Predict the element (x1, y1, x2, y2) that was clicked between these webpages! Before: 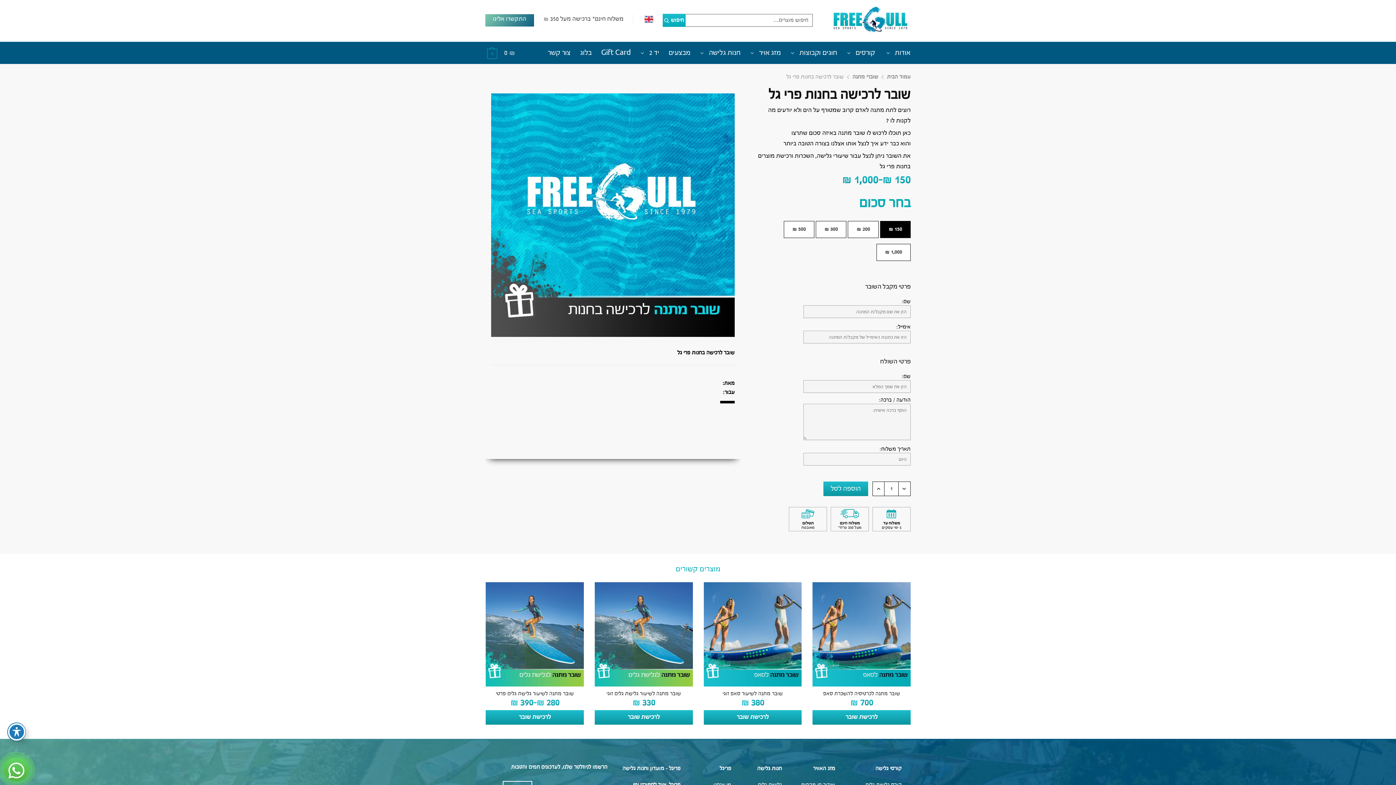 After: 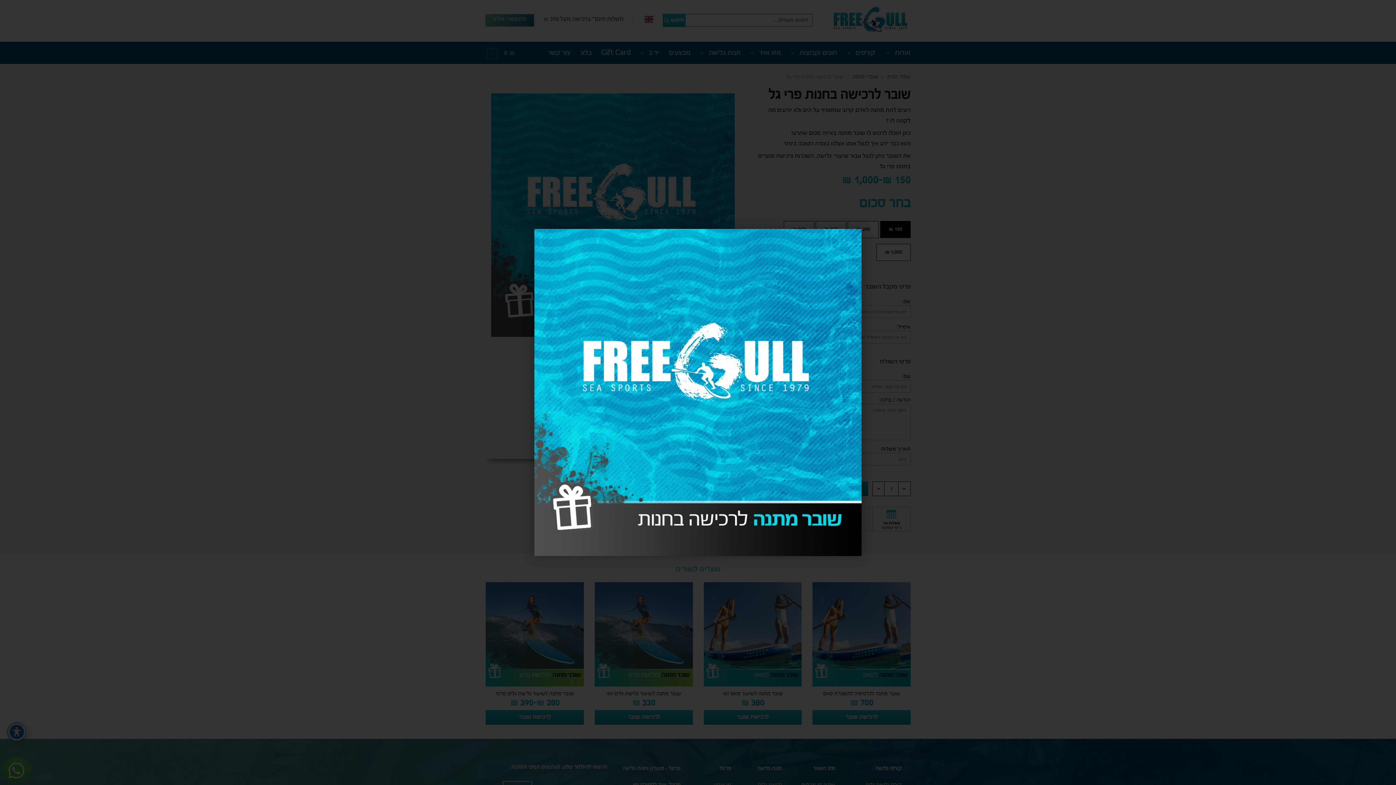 Action: bbox: (491, 93, 734, 337)